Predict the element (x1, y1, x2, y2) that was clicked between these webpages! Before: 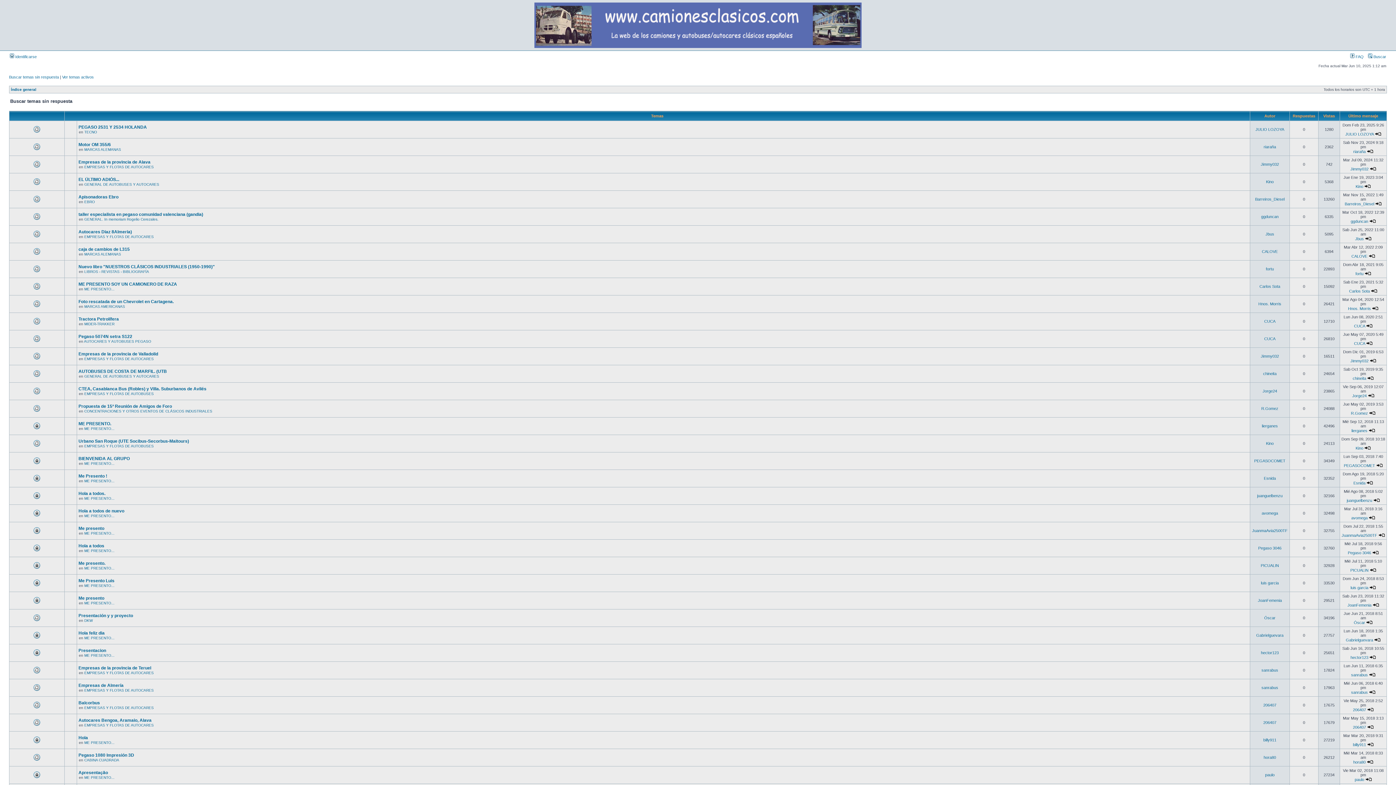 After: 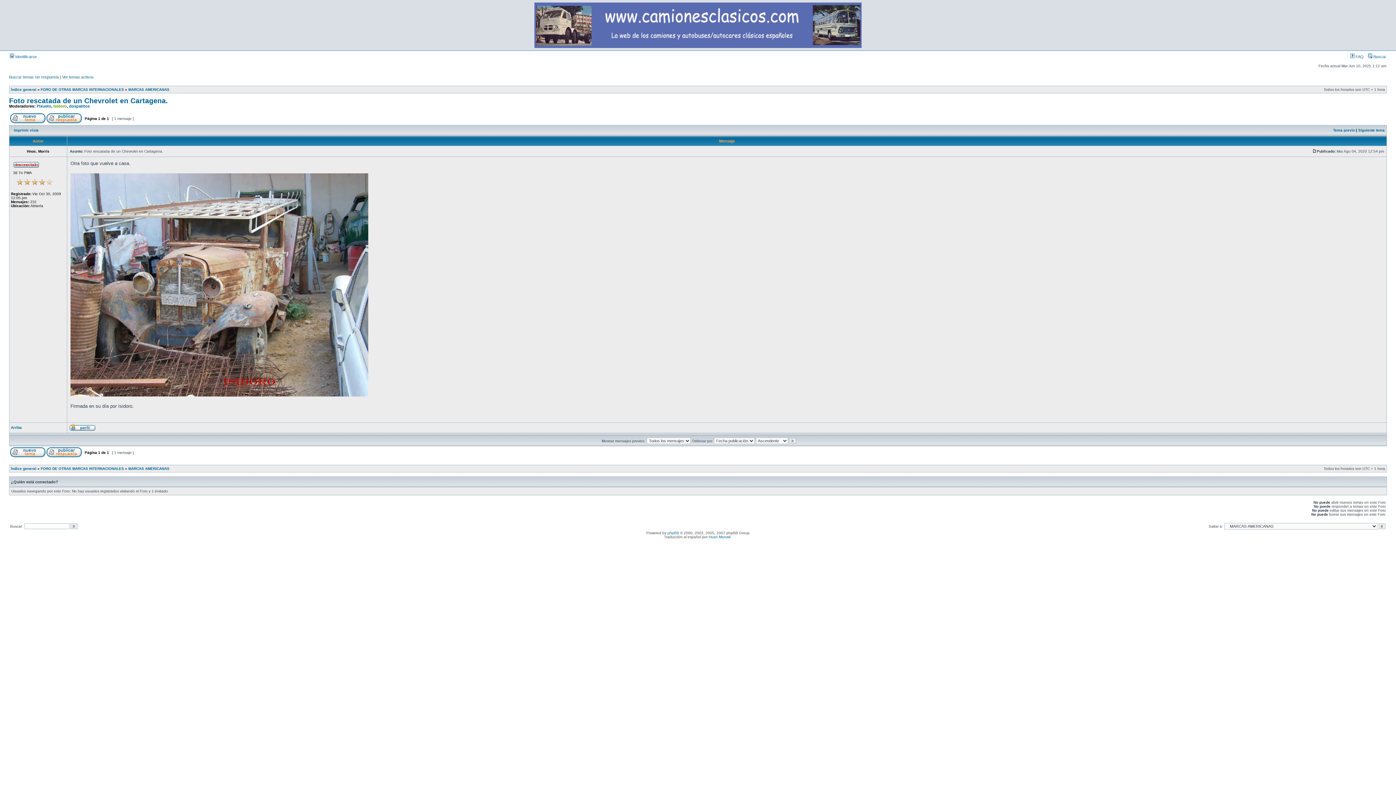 Action: bbox: (1372, 306, 1378, 310)